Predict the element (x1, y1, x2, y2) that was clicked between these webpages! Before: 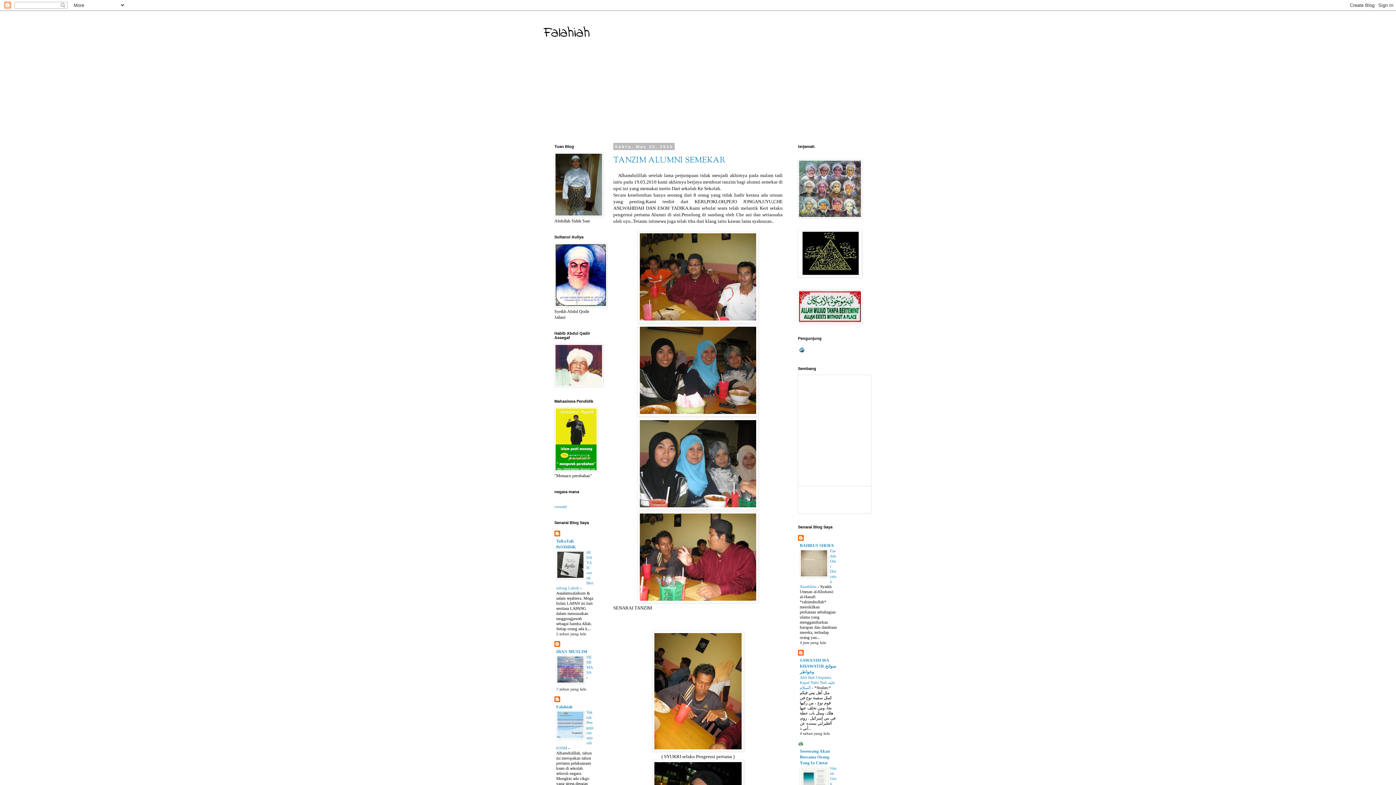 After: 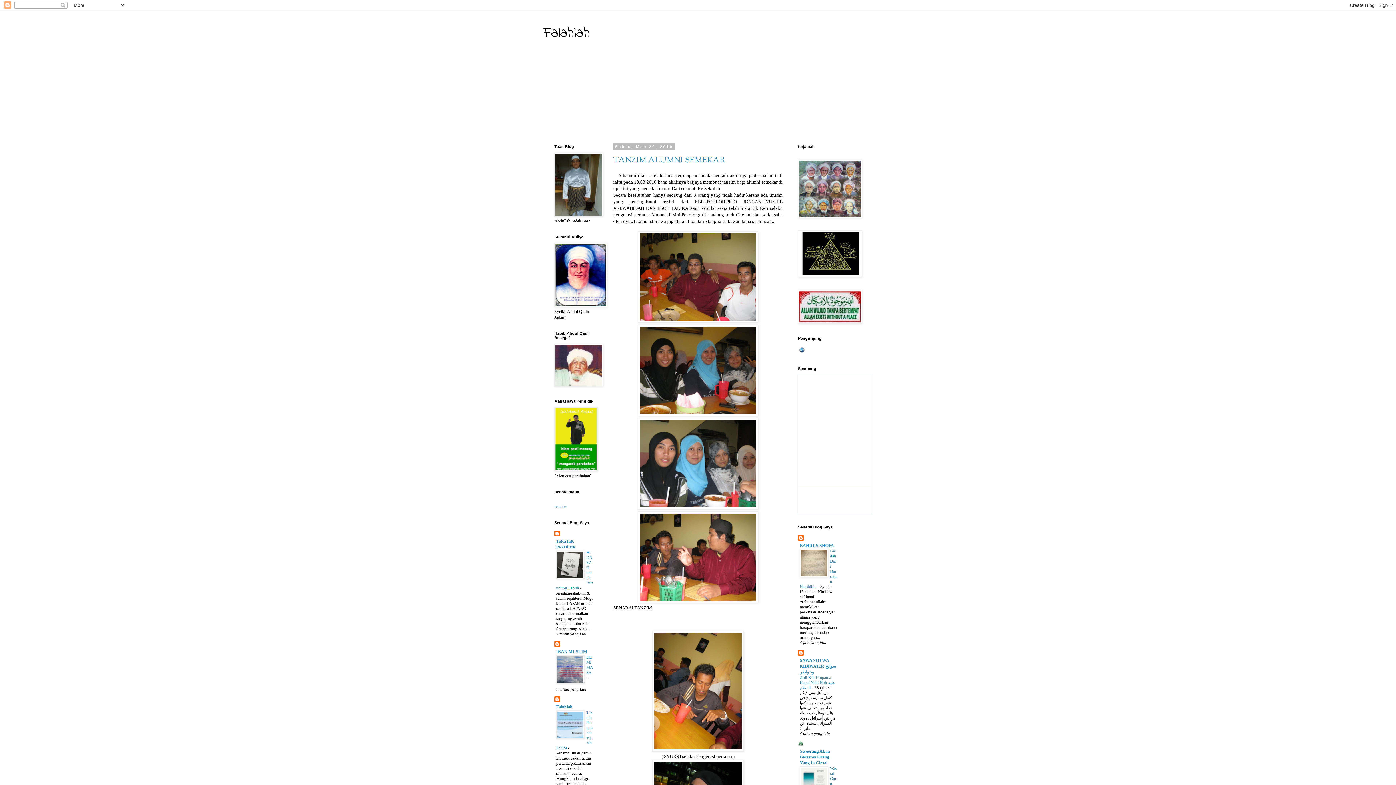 Action: bbox: (556, 575, 584, 580)